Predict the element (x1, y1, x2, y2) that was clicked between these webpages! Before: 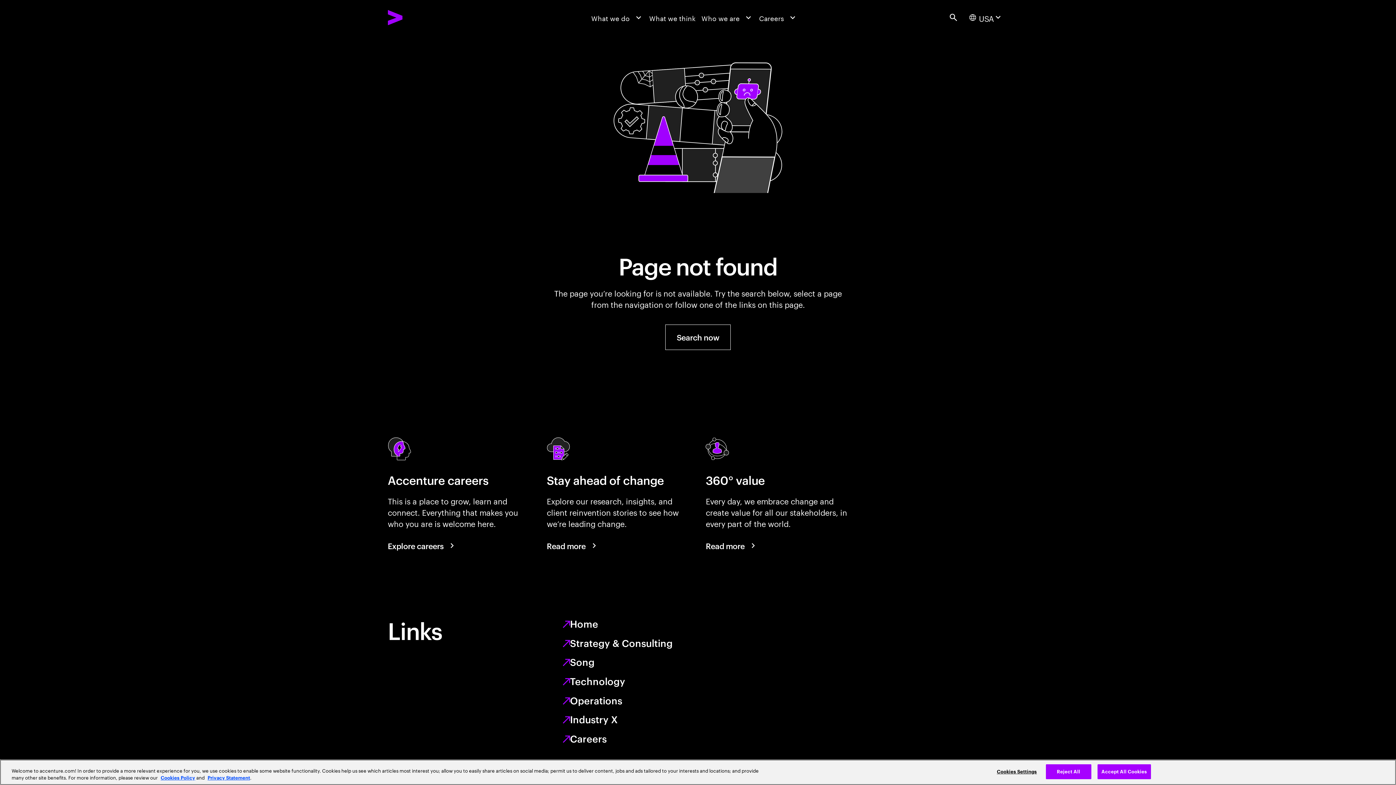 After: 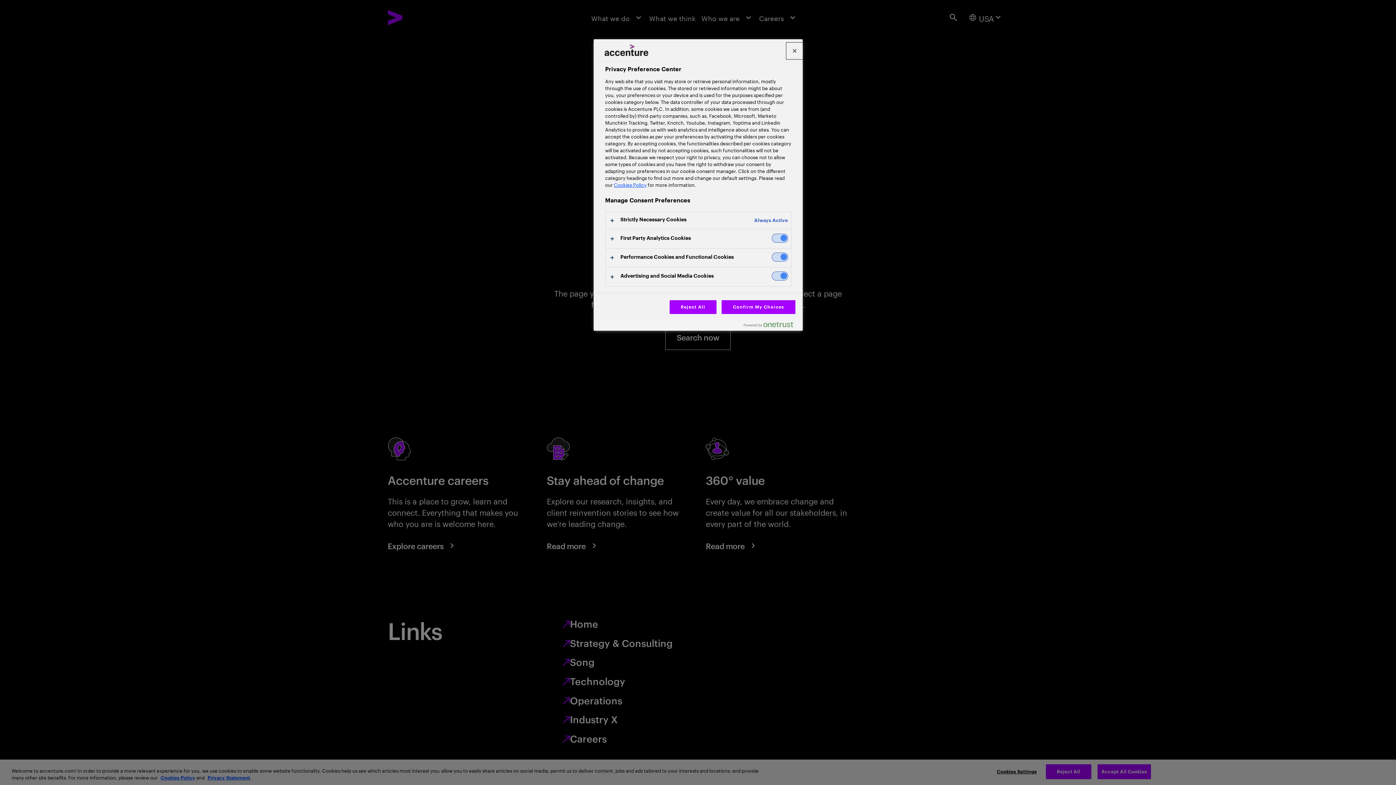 Action: bbox: (994, 765, 1039, 779) label: Cookies Settings